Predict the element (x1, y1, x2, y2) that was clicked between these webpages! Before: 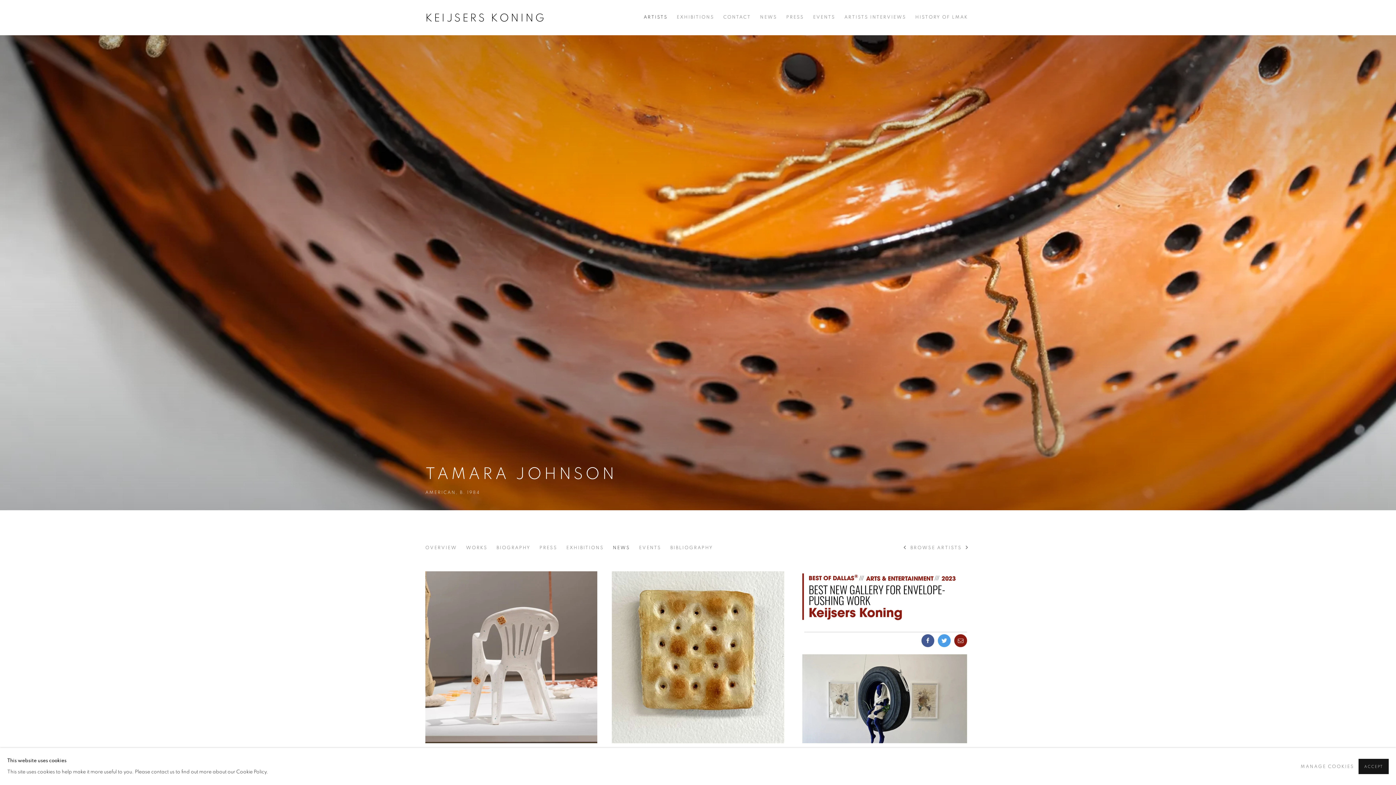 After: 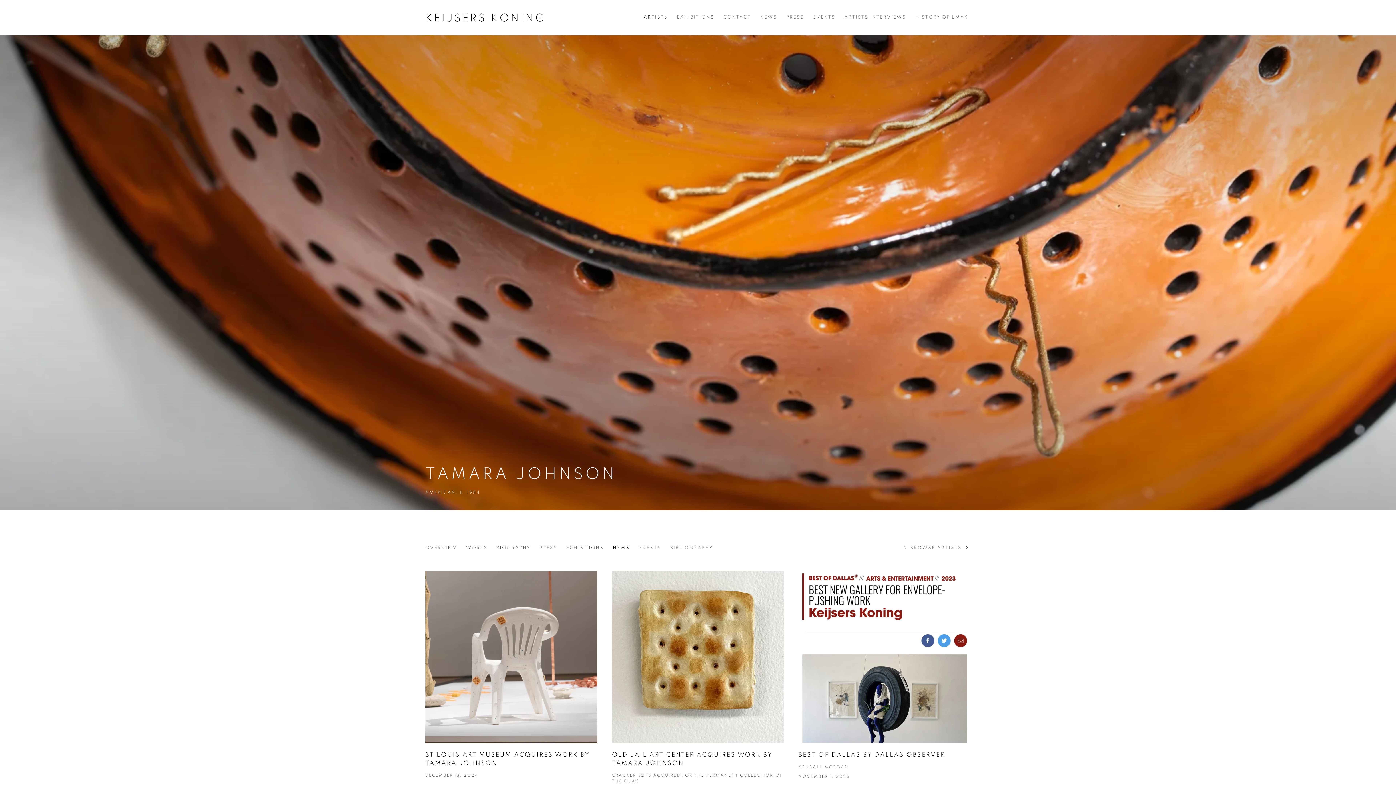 Action: bbox: (1359, 759, 1389, 774) label: ACCEPT